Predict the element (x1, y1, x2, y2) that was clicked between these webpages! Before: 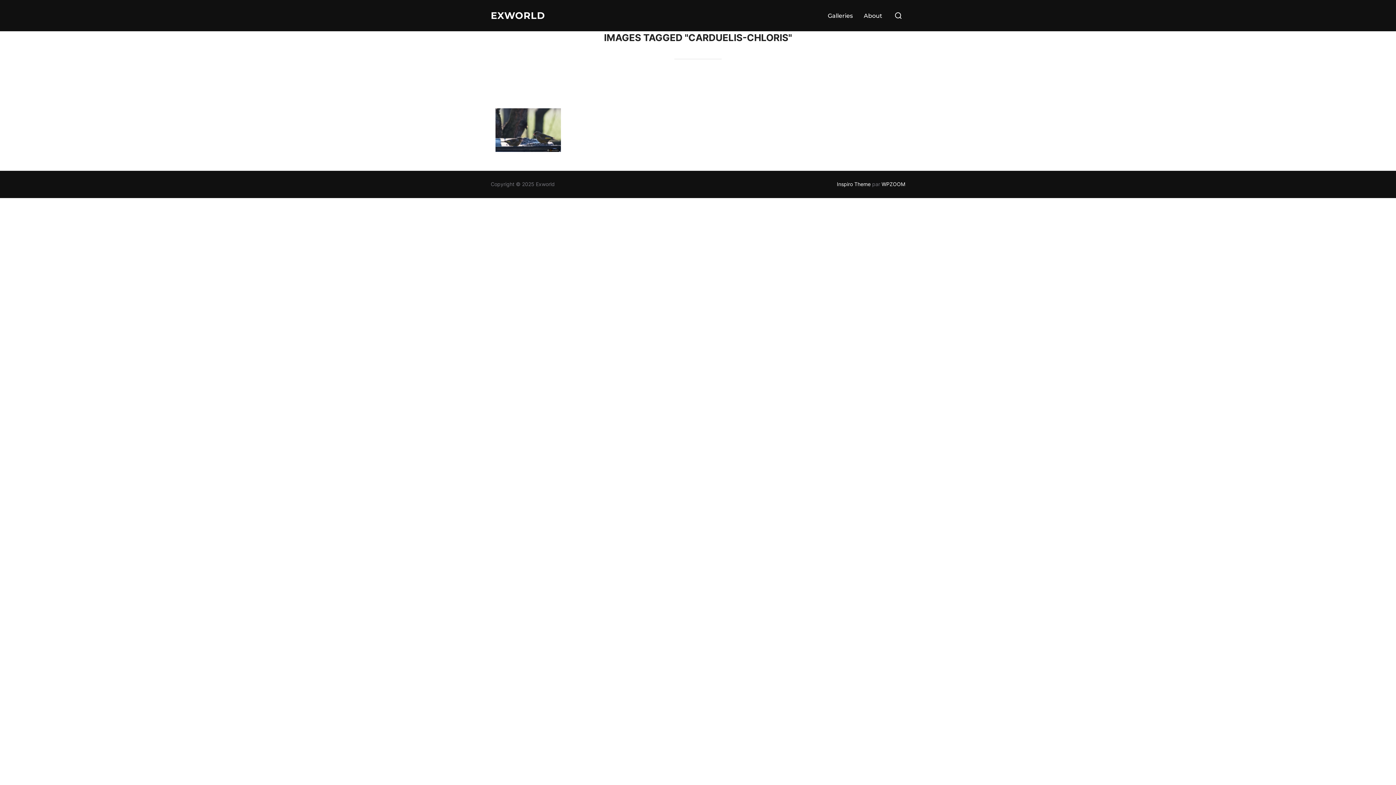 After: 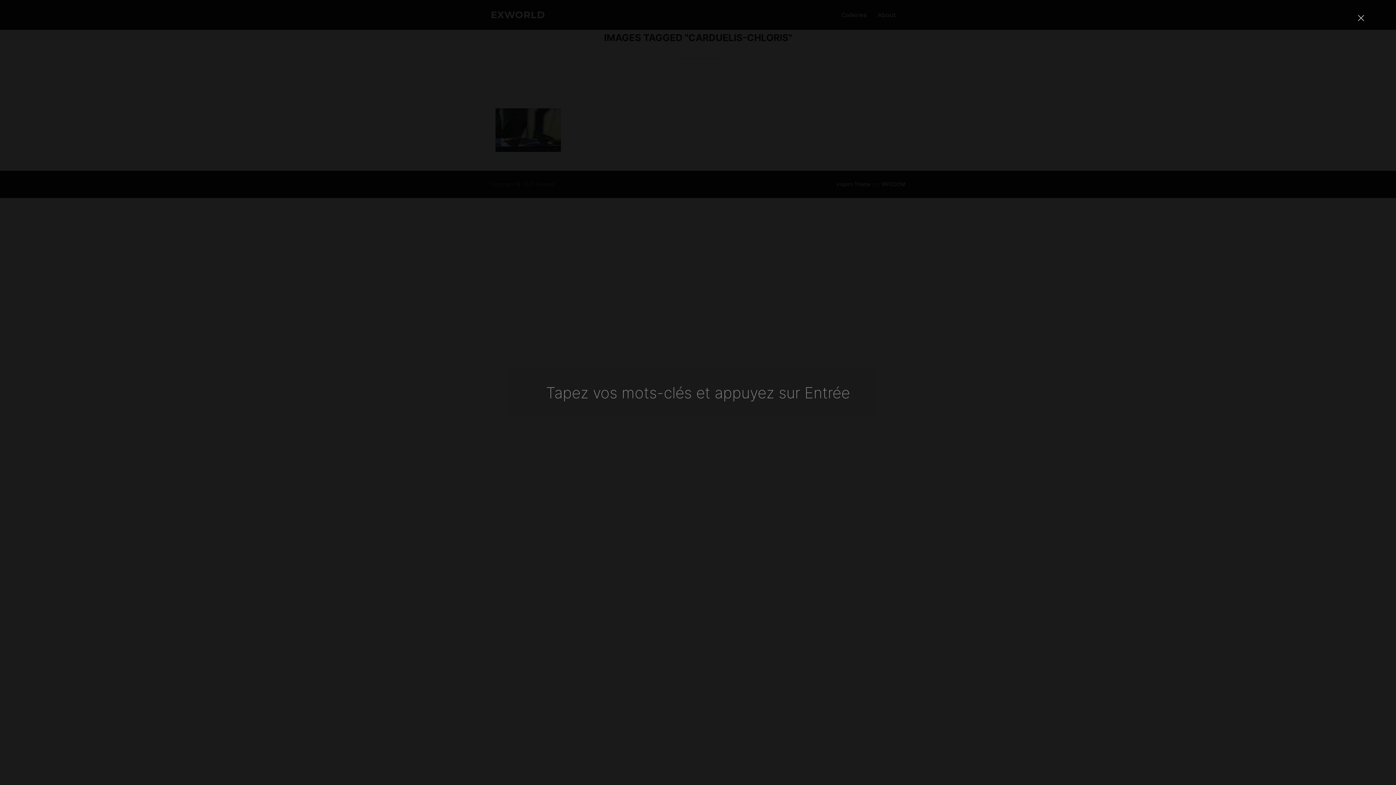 Action: bbox: (891, 6, 905, 24)